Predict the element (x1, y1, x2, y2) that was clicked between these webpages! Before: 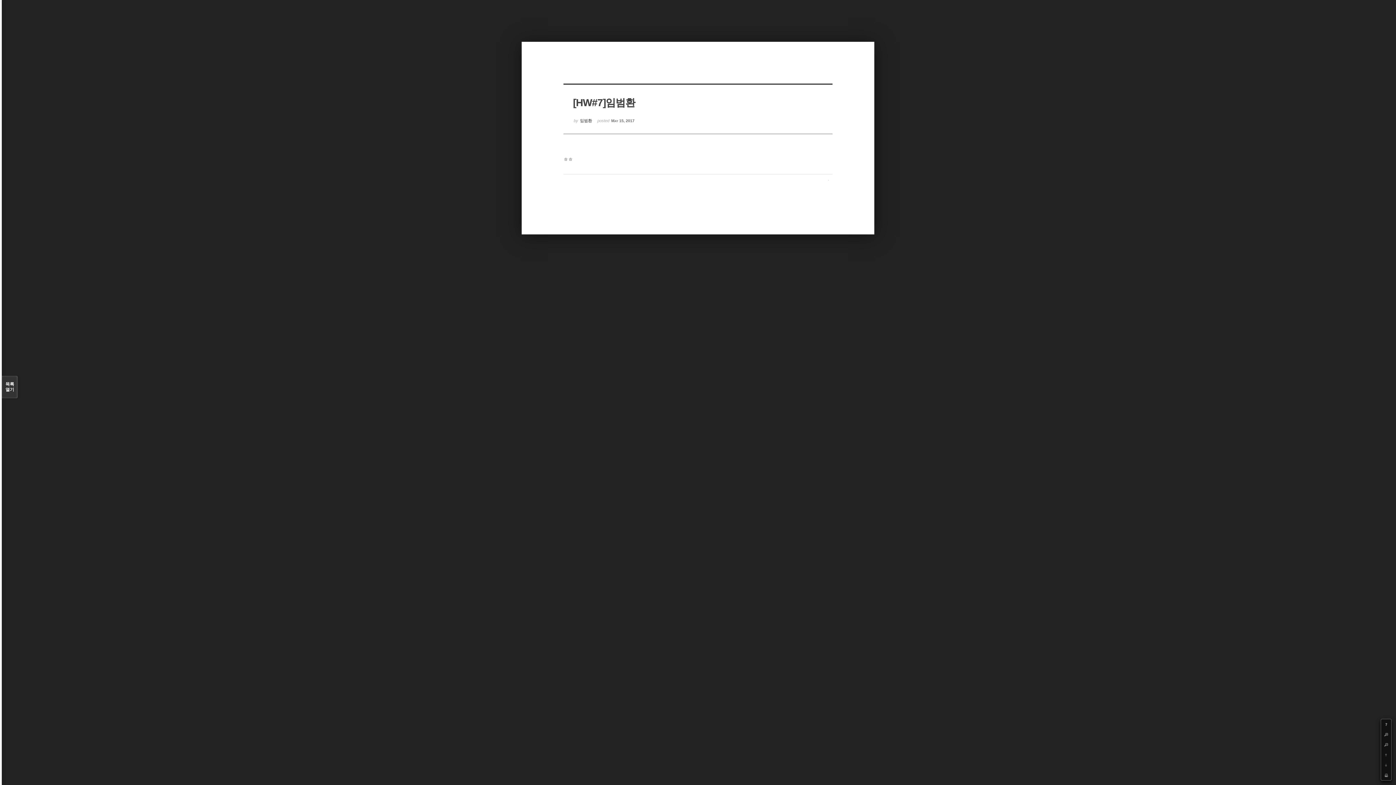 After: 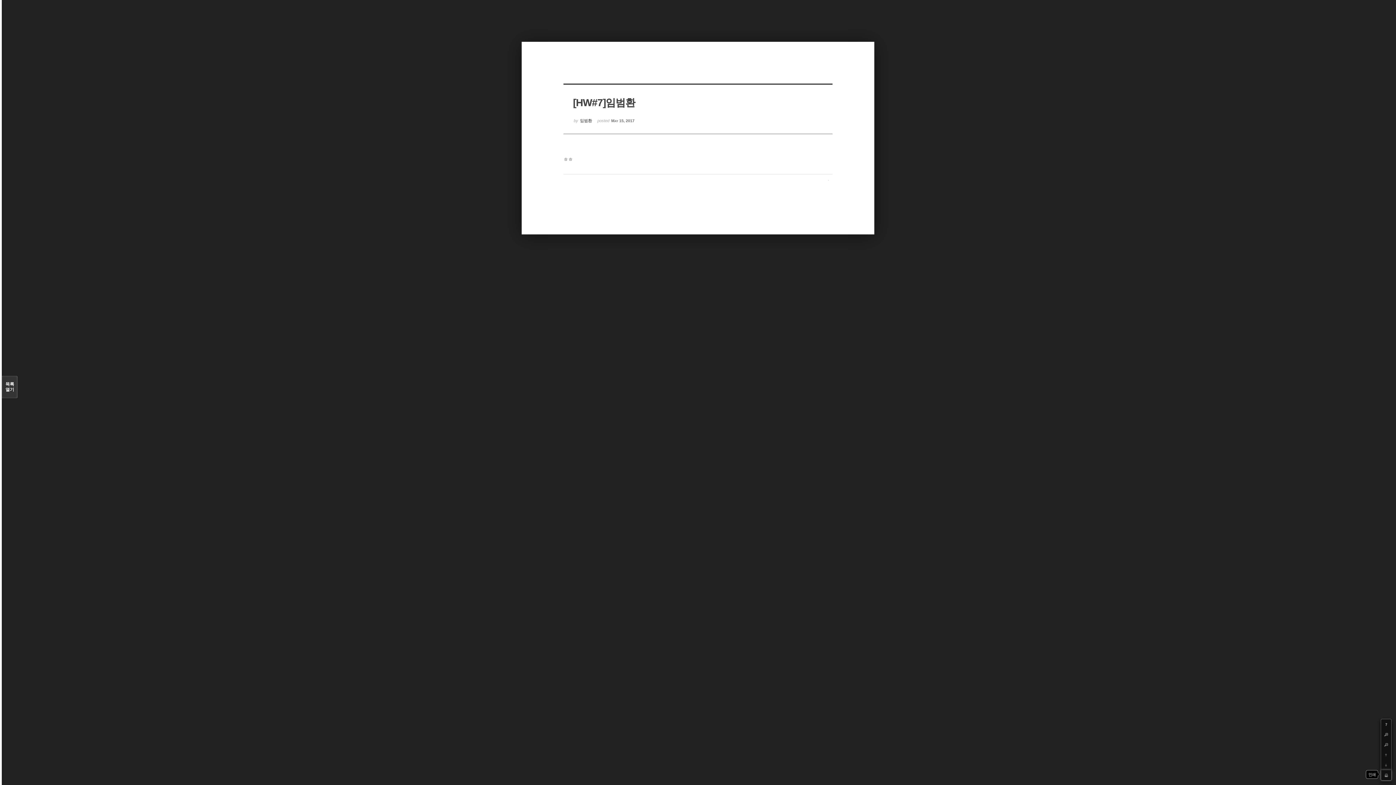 Action: bbox: (1381, 770, 1391, 780) label: Print